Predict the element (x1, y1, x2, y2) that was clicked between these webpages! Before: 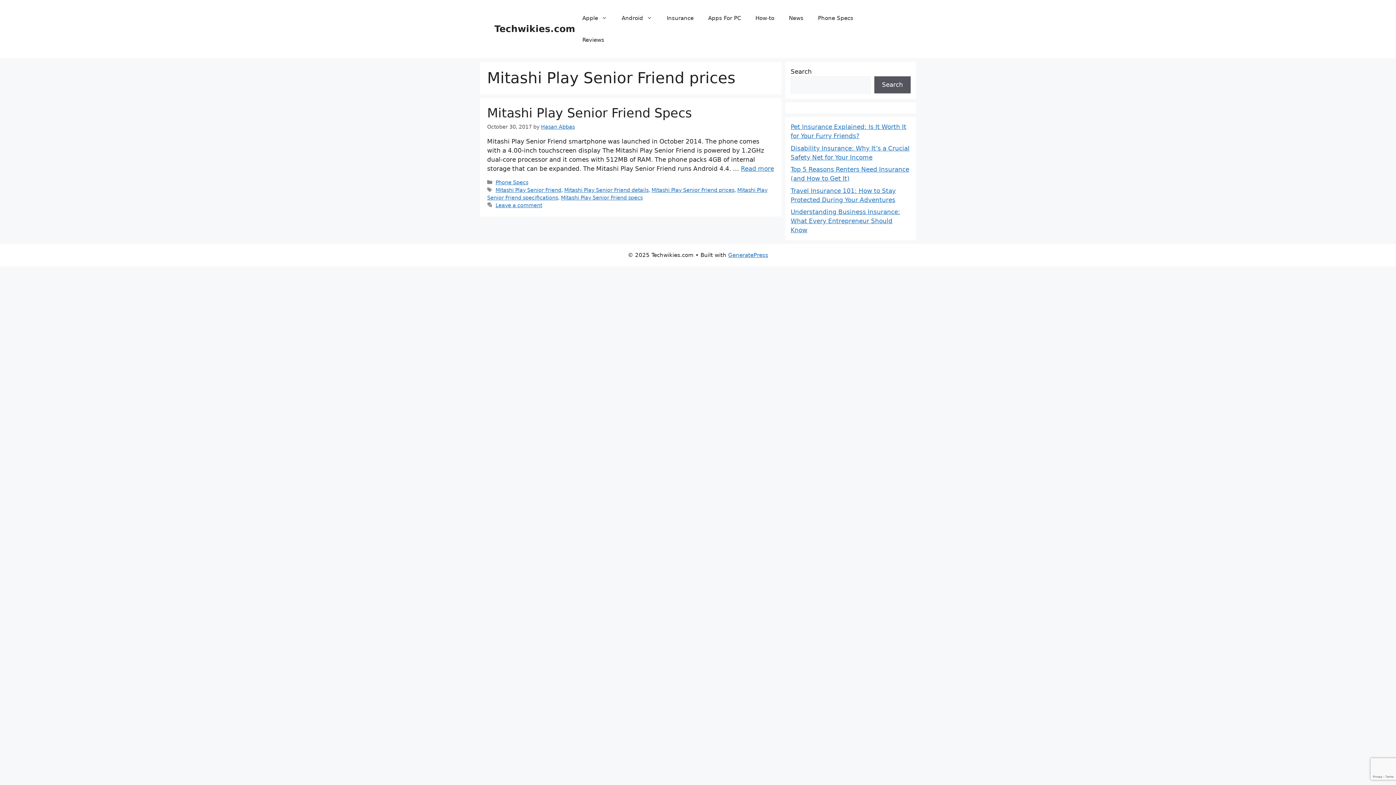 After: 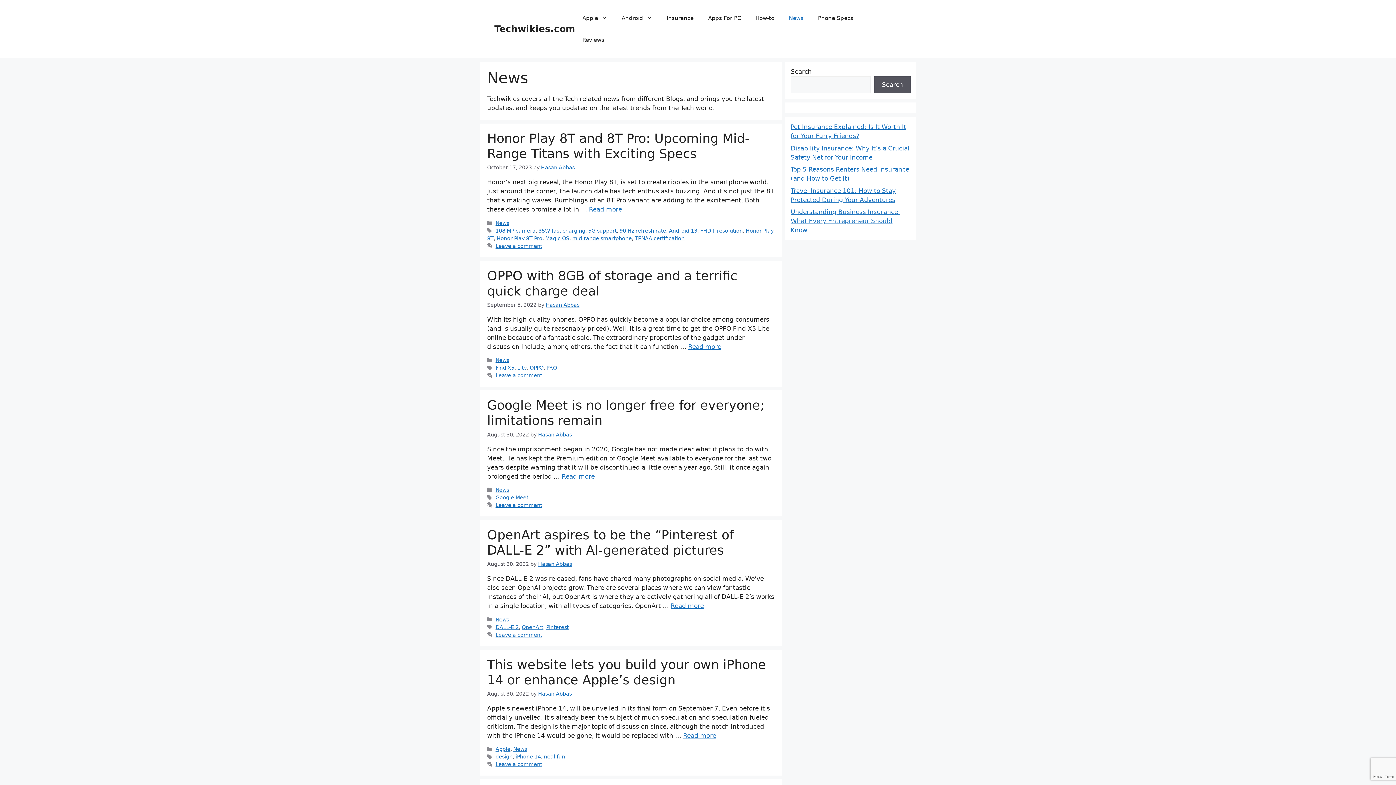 Action: bbox: (781, 7, 810, 29) label: News